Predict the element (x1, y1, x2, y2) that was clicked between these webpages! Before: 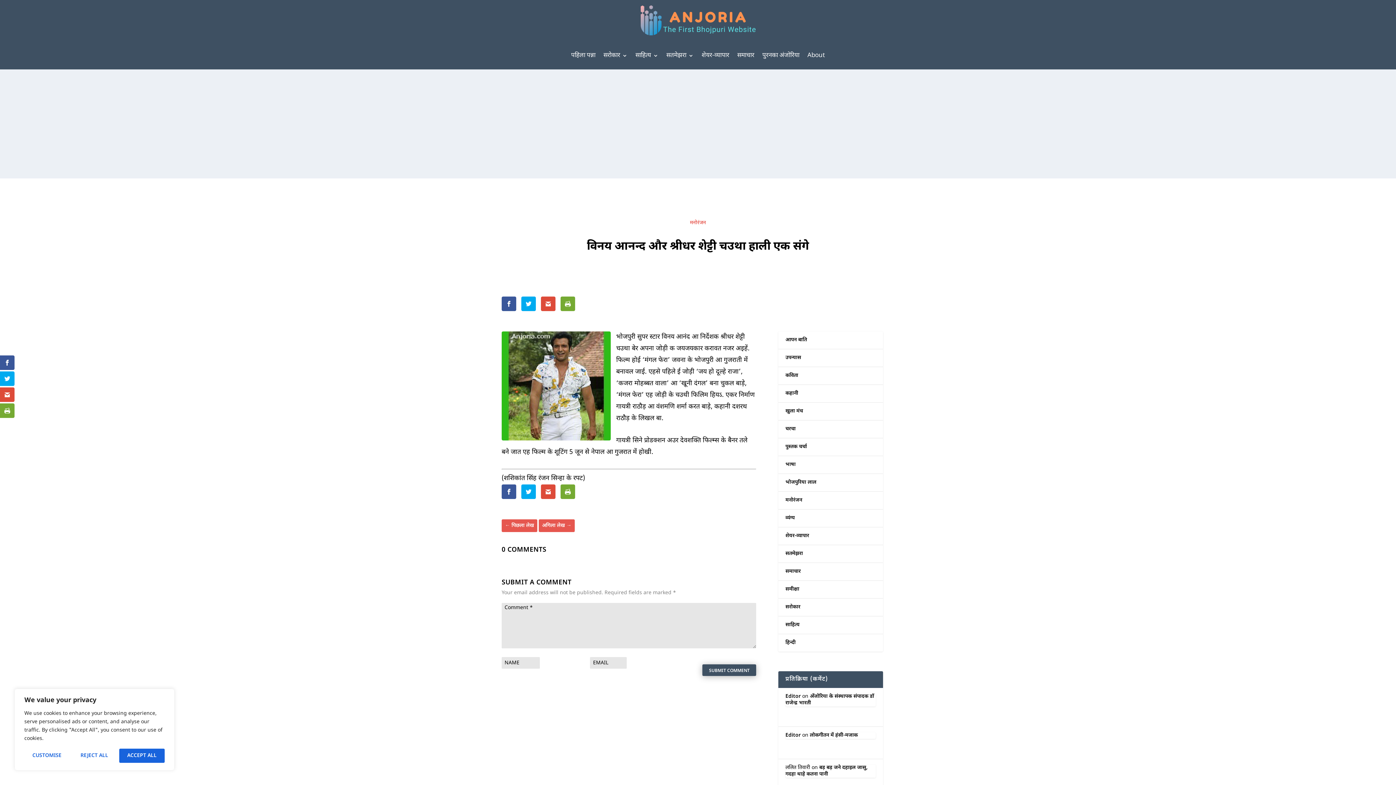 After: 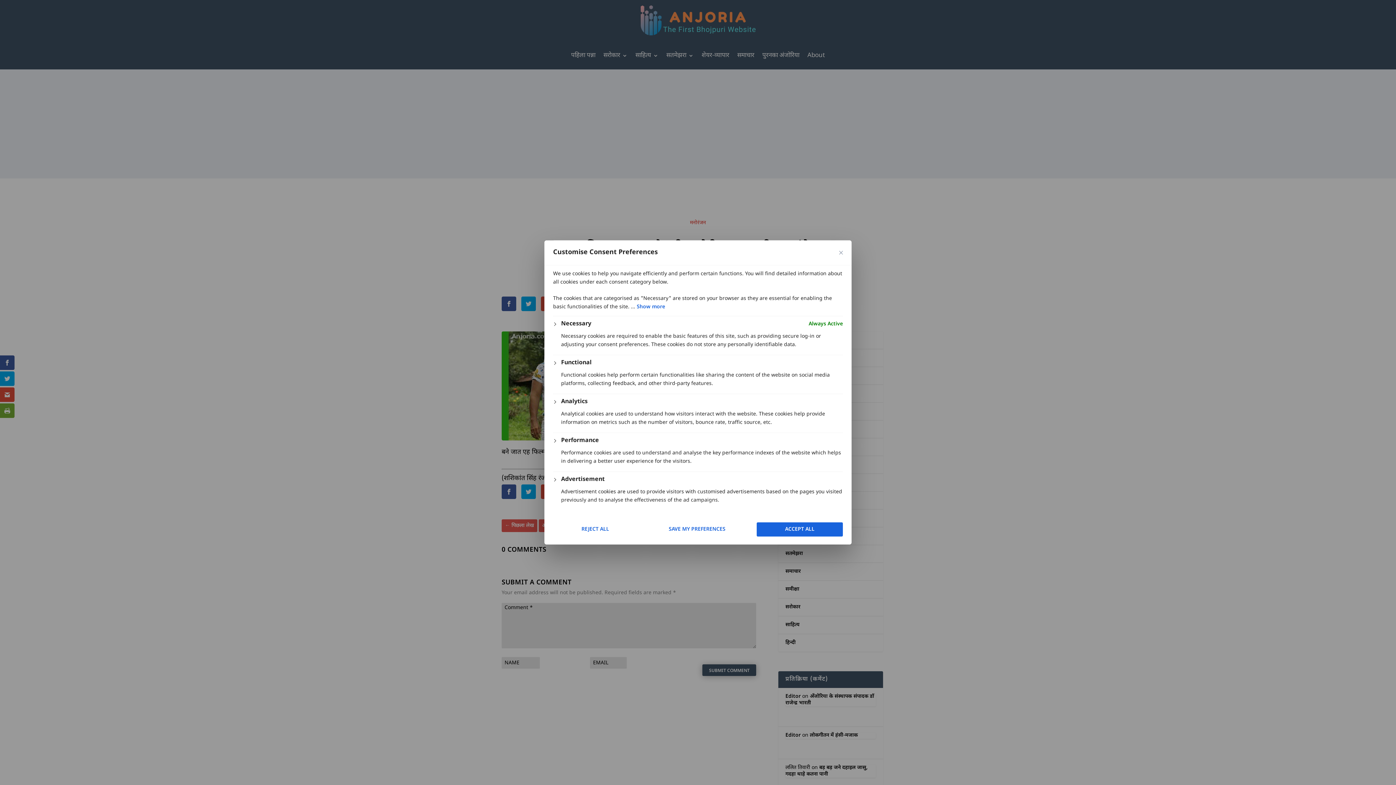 Action: label: Customise bbox: (24, 749, 69, 763)